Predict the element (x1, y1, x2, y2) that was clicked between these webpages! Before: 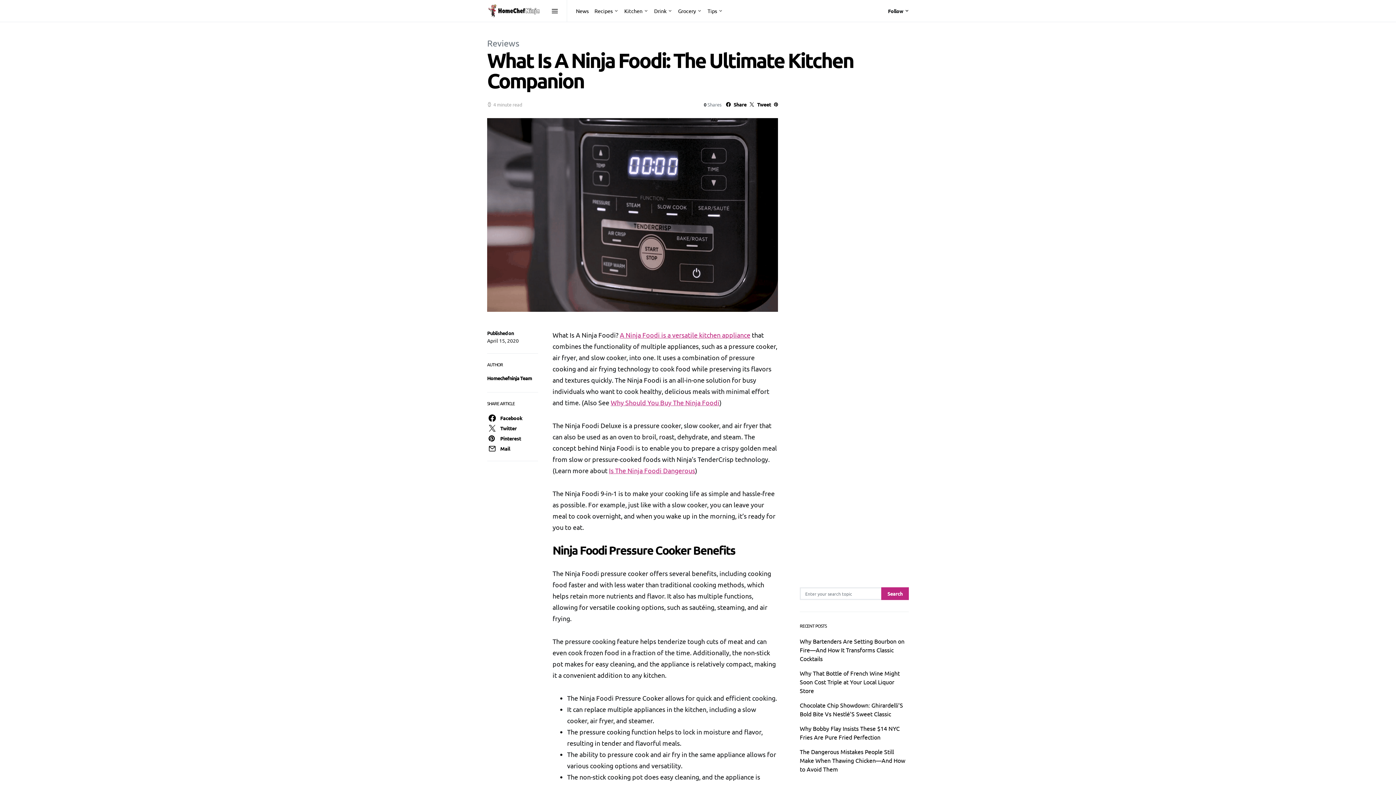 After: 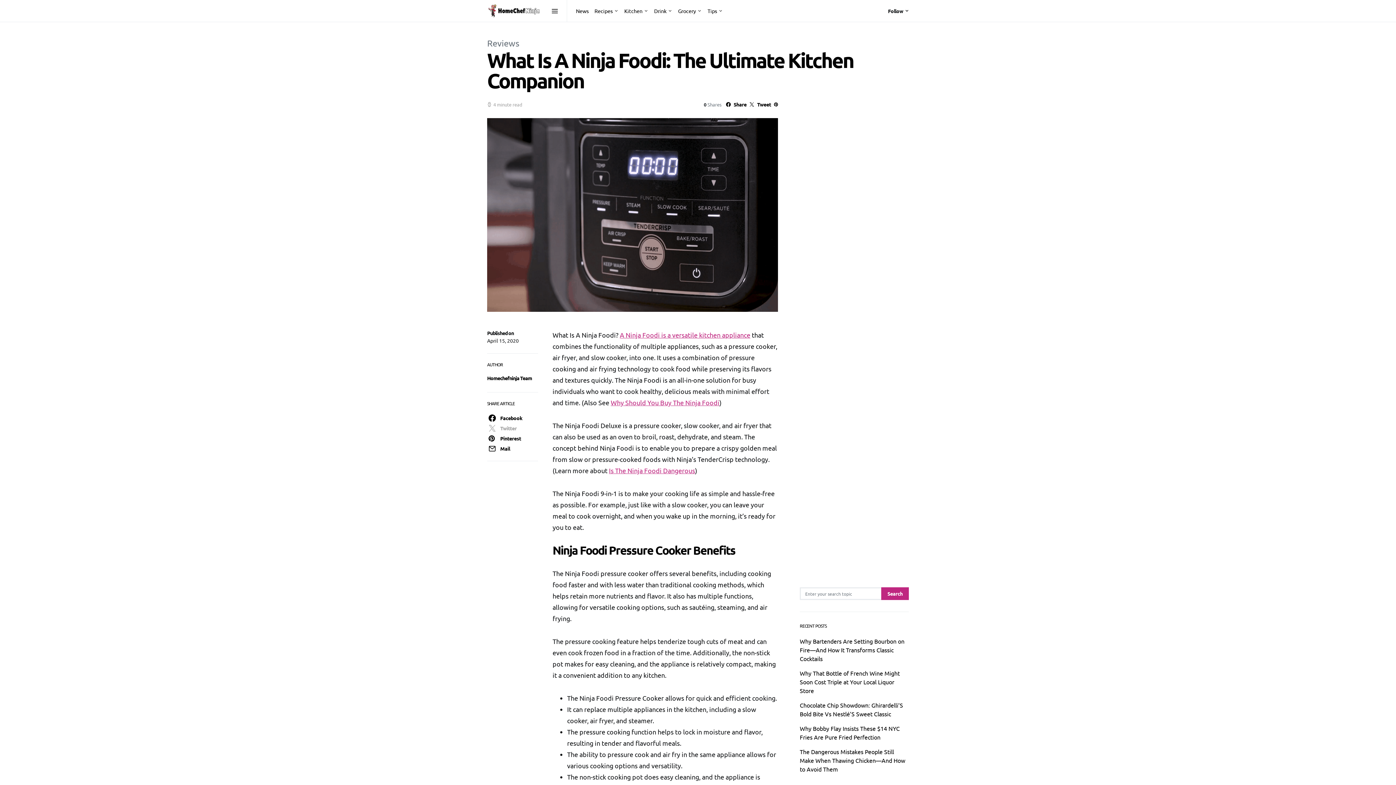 Action: bbox: (485, 423, 539, 433) label: Twitter